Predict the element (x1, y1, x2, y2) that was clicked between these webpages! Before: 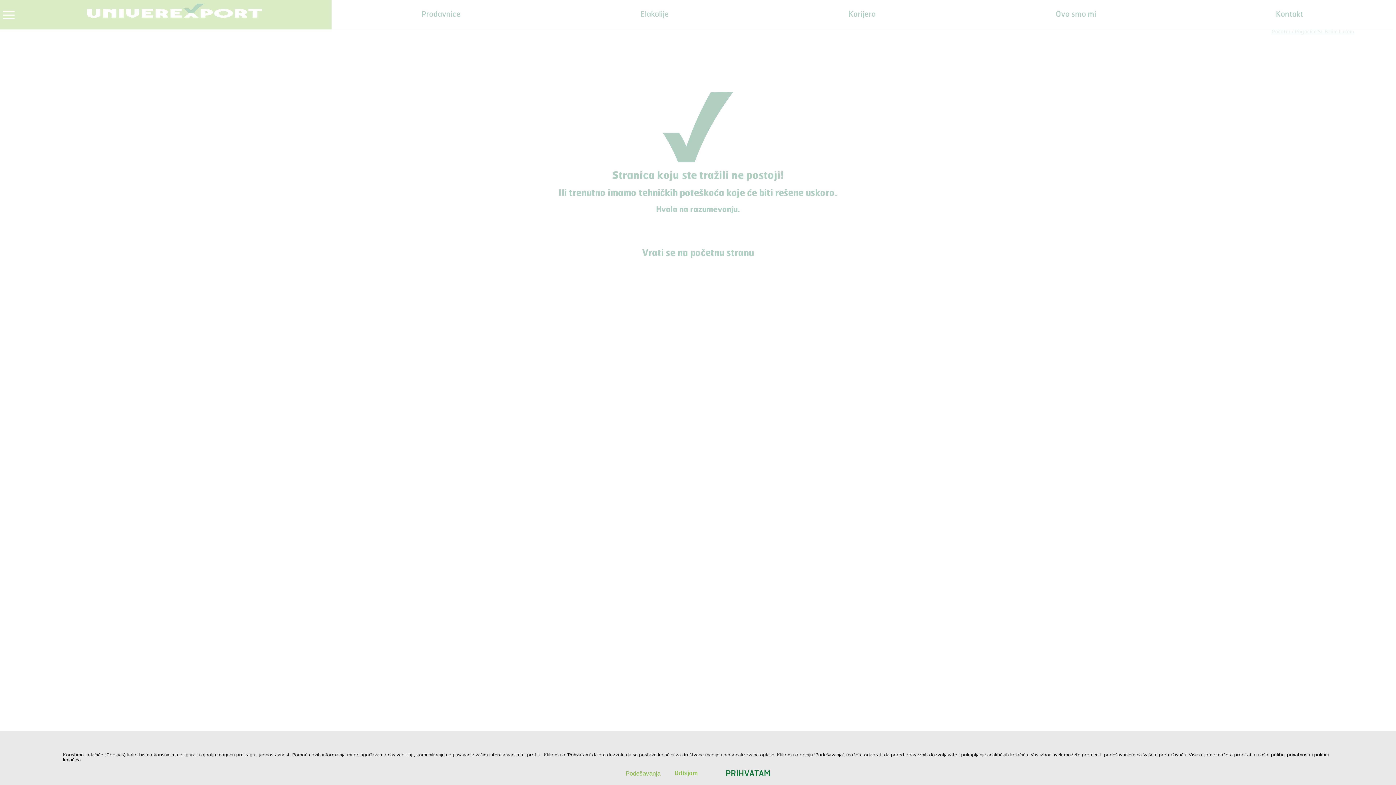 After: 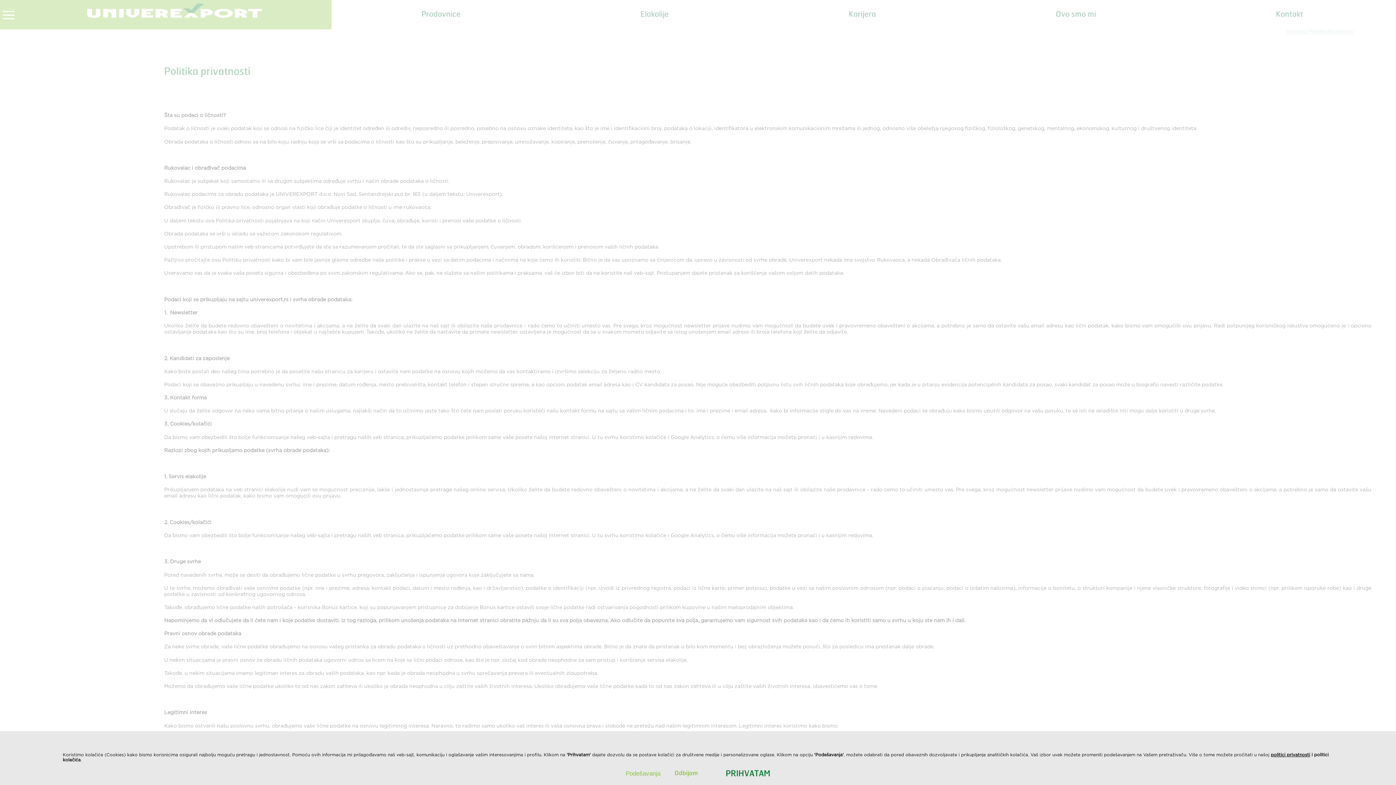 Action: bbox: (1271, 752, 1310, 757) label: politici privatnosti